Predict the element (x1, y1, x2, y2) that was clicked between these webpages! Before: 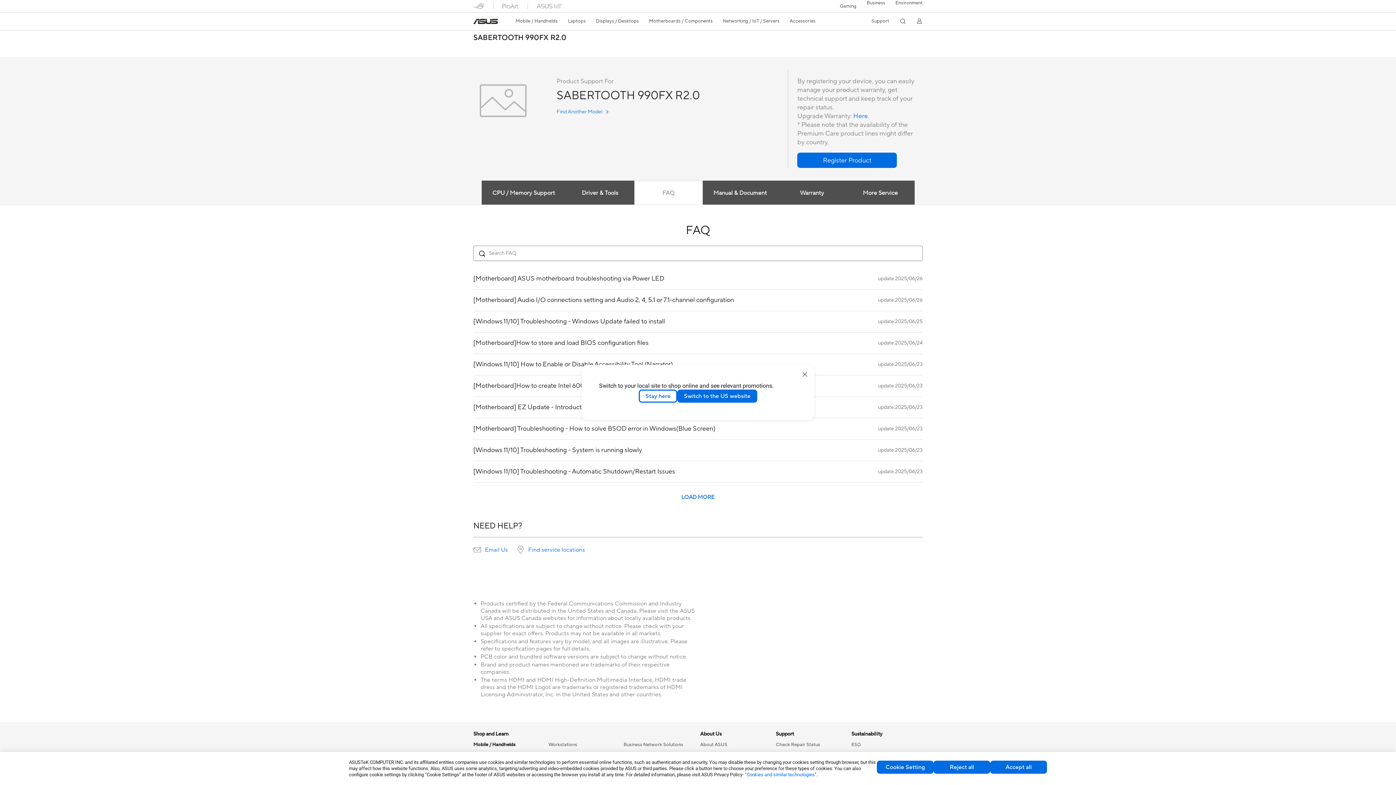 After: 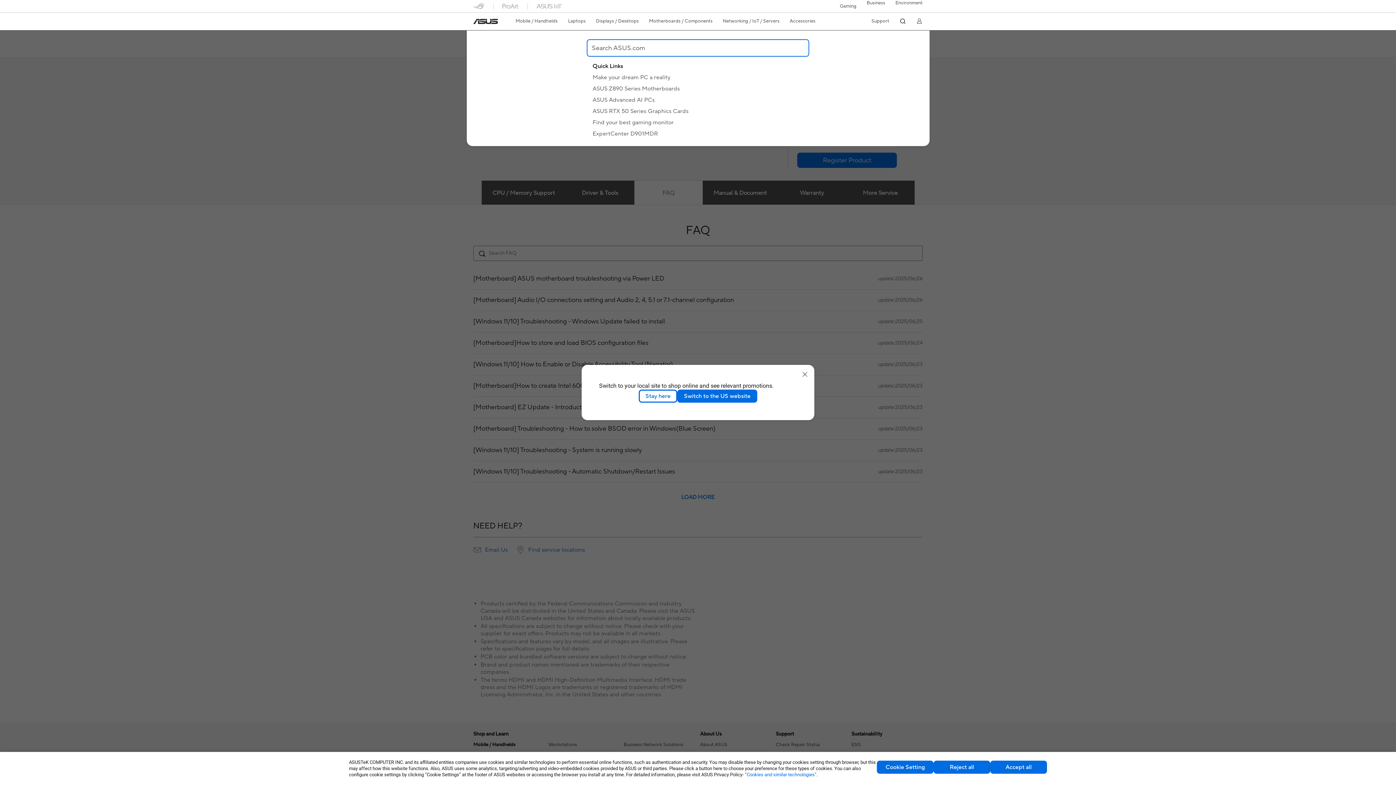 Action: label: search bbox: (899, 17, 906, 24)